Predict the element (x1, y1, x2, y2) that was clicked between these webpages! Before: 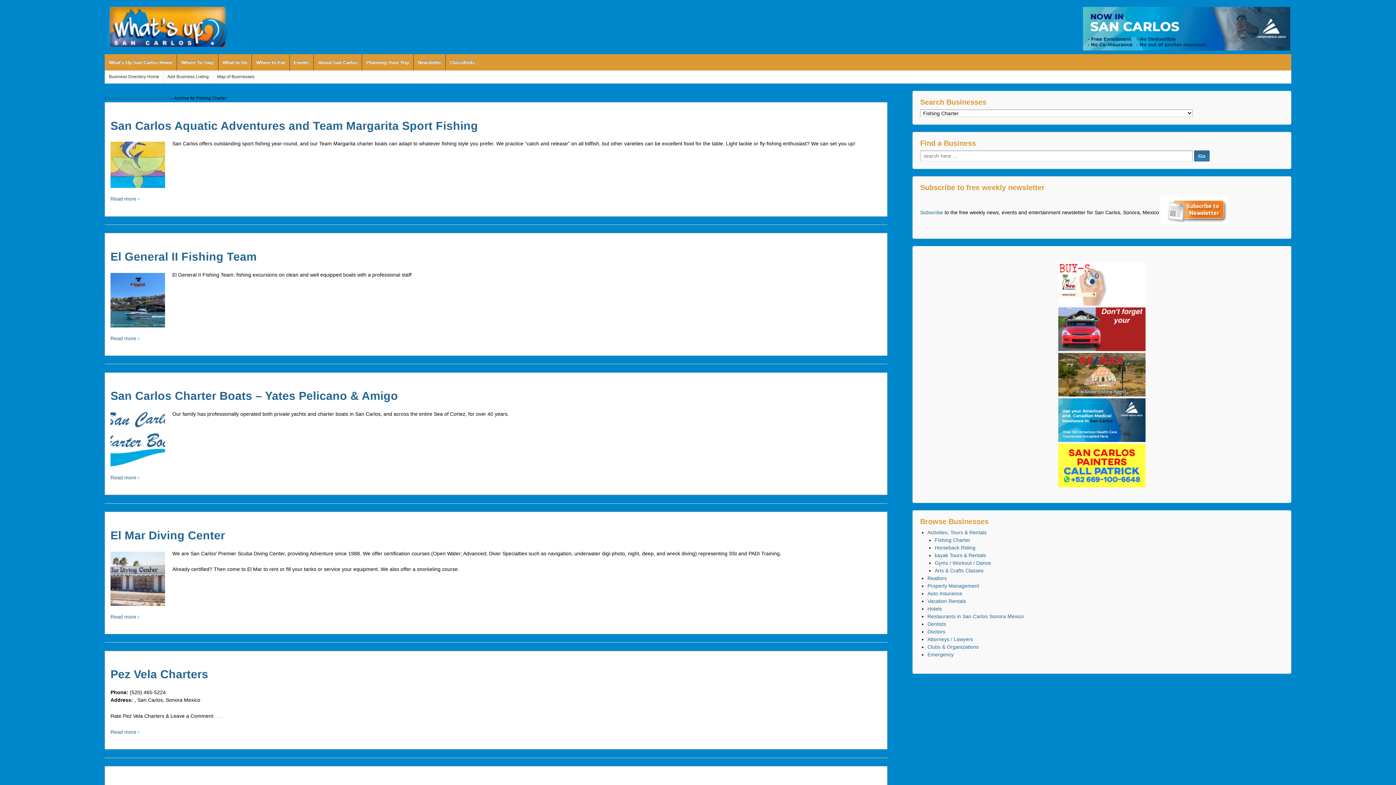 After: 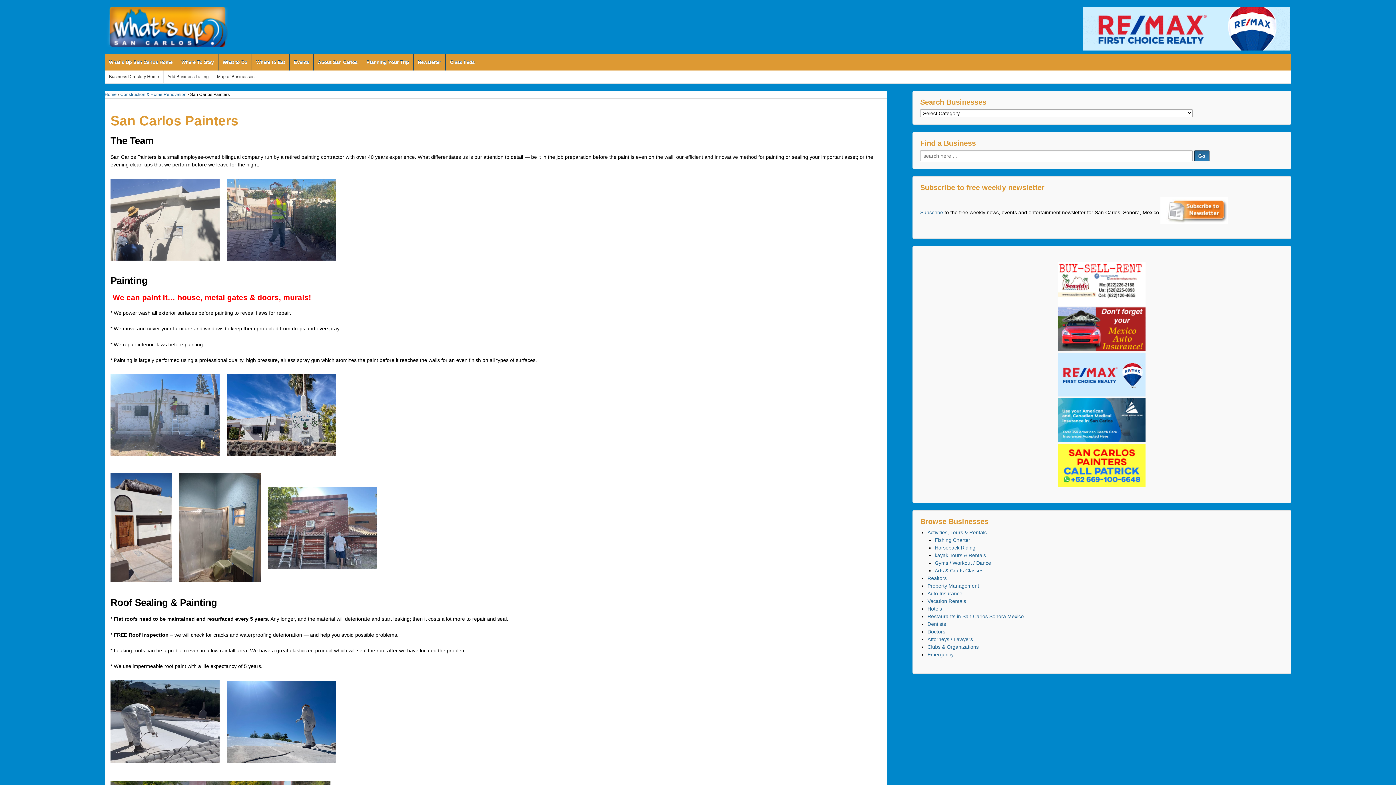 Action: bbox: (920, 443, 1283, 487)